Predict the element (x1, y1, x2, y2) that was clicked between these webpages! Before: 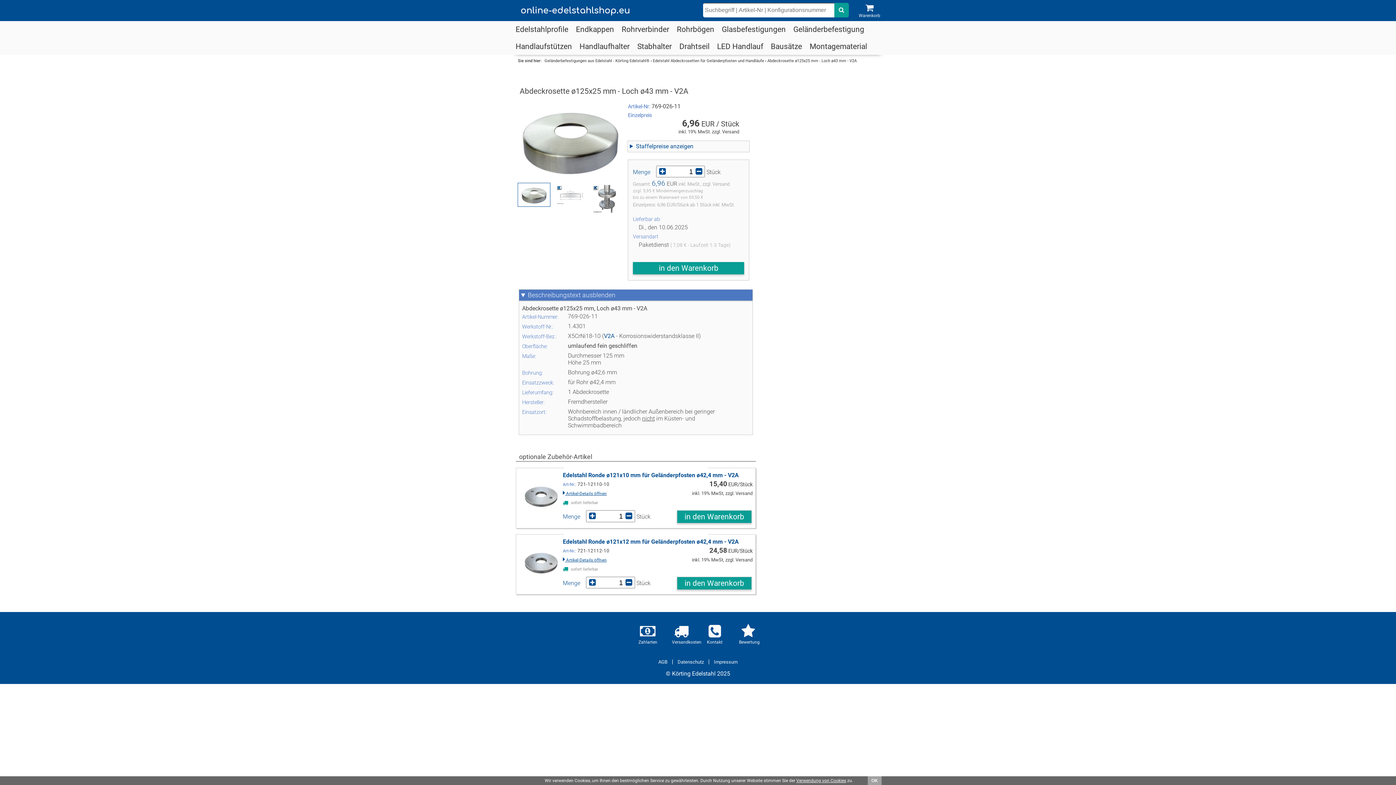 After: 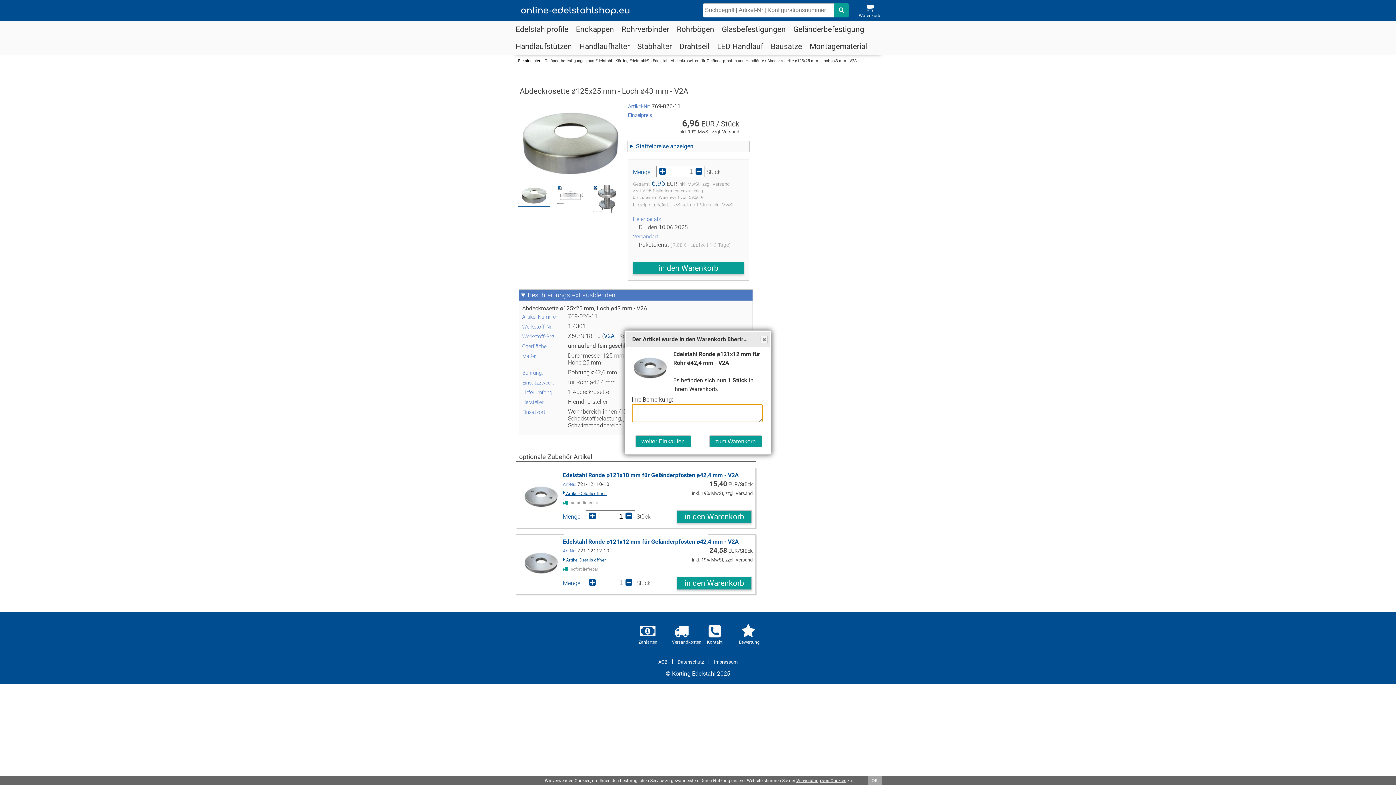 Action: label: in den Warenkorb bbox: (677, 577, 752, 590)